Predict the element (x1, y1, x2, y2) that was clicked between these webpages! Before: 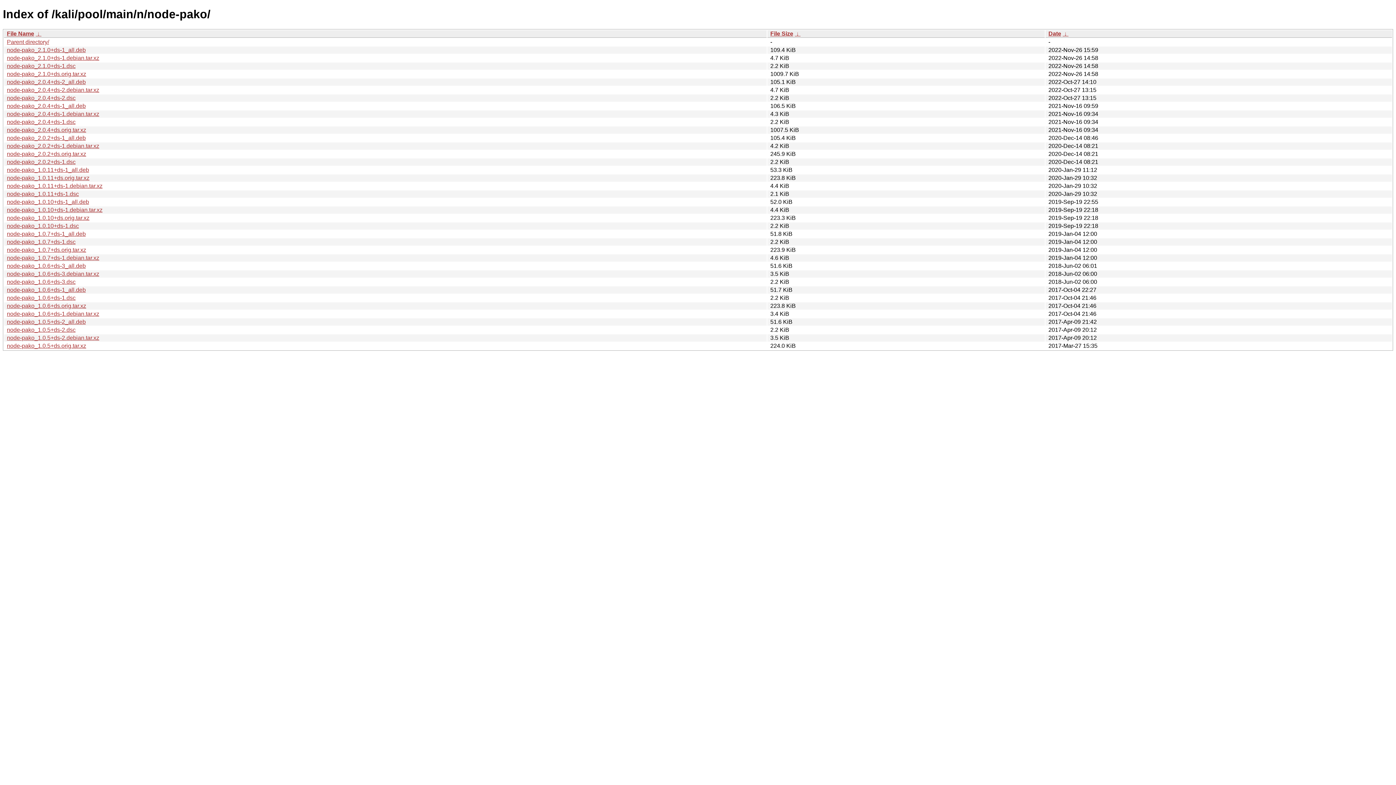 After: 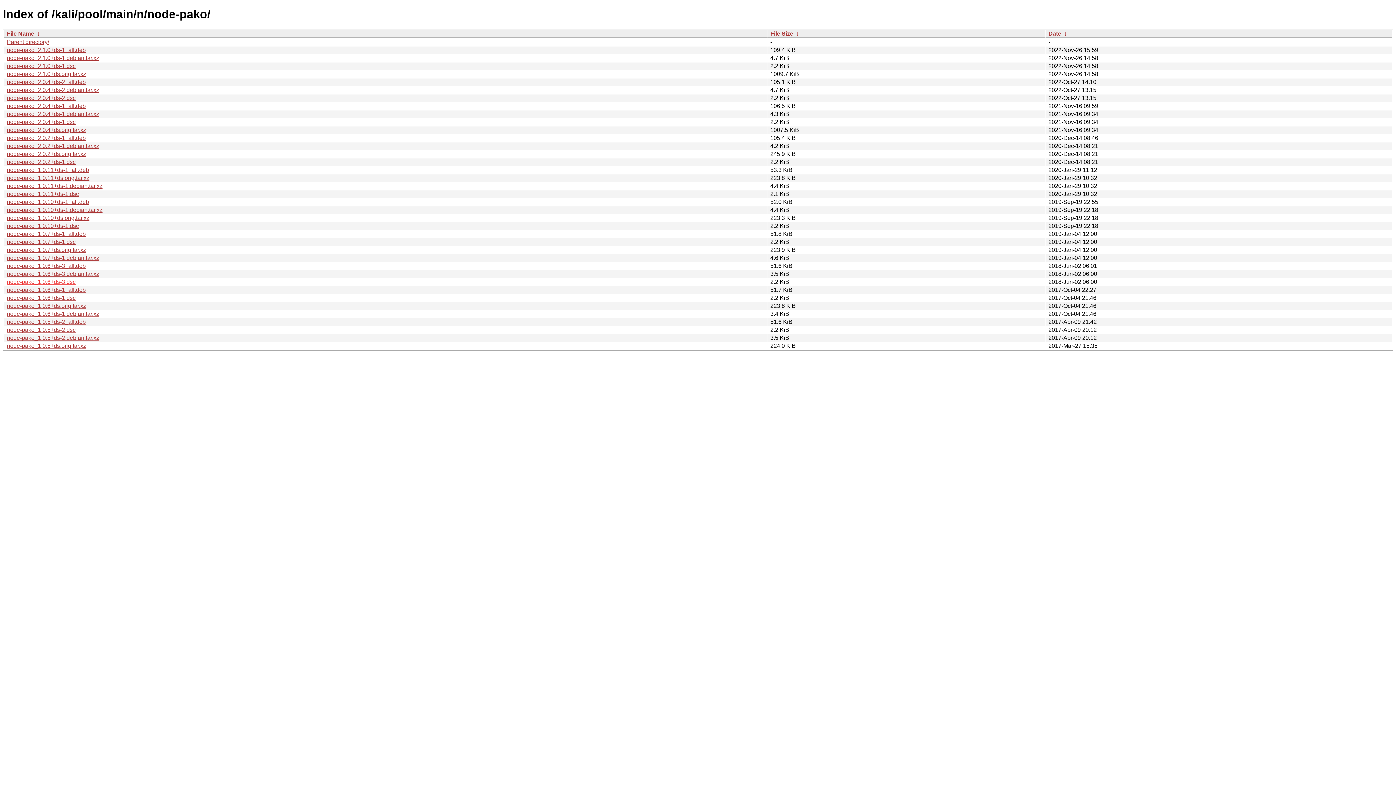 Action: label: node-pako_1.0.6+ds-3.dsc bbox: (6, 278, 75, 285)